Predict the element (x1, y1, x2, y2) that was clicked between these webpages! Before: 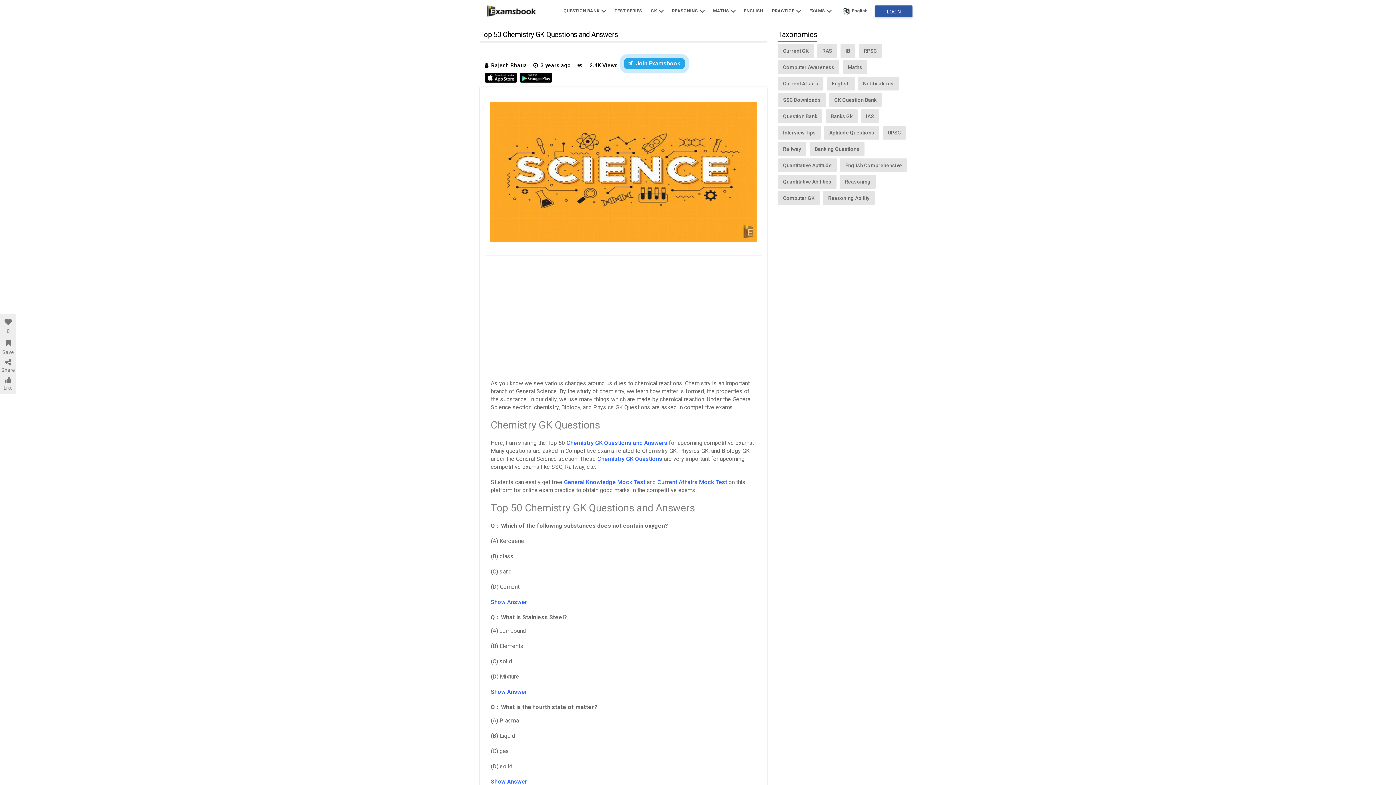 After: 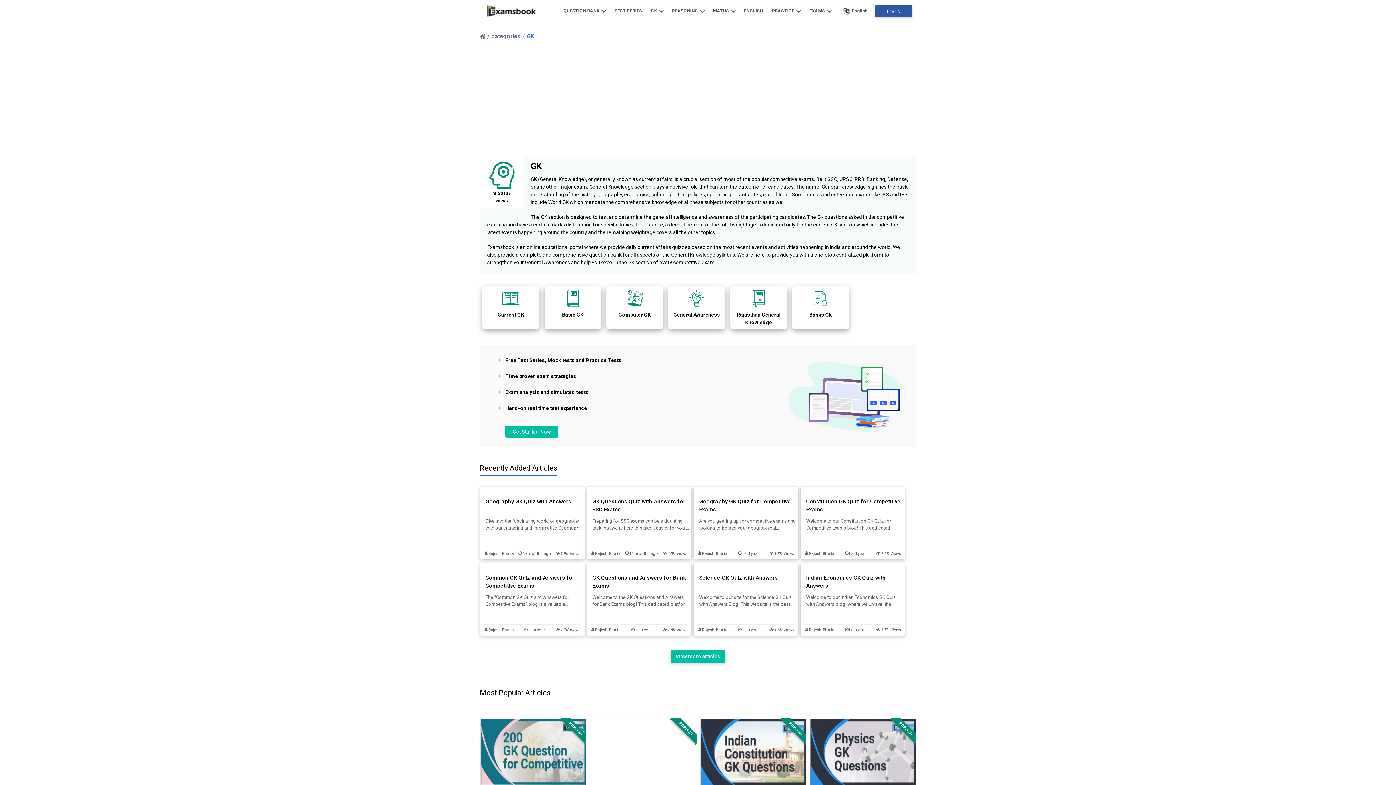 Action: bbox: (646, 0, 667, 21) label: GK 